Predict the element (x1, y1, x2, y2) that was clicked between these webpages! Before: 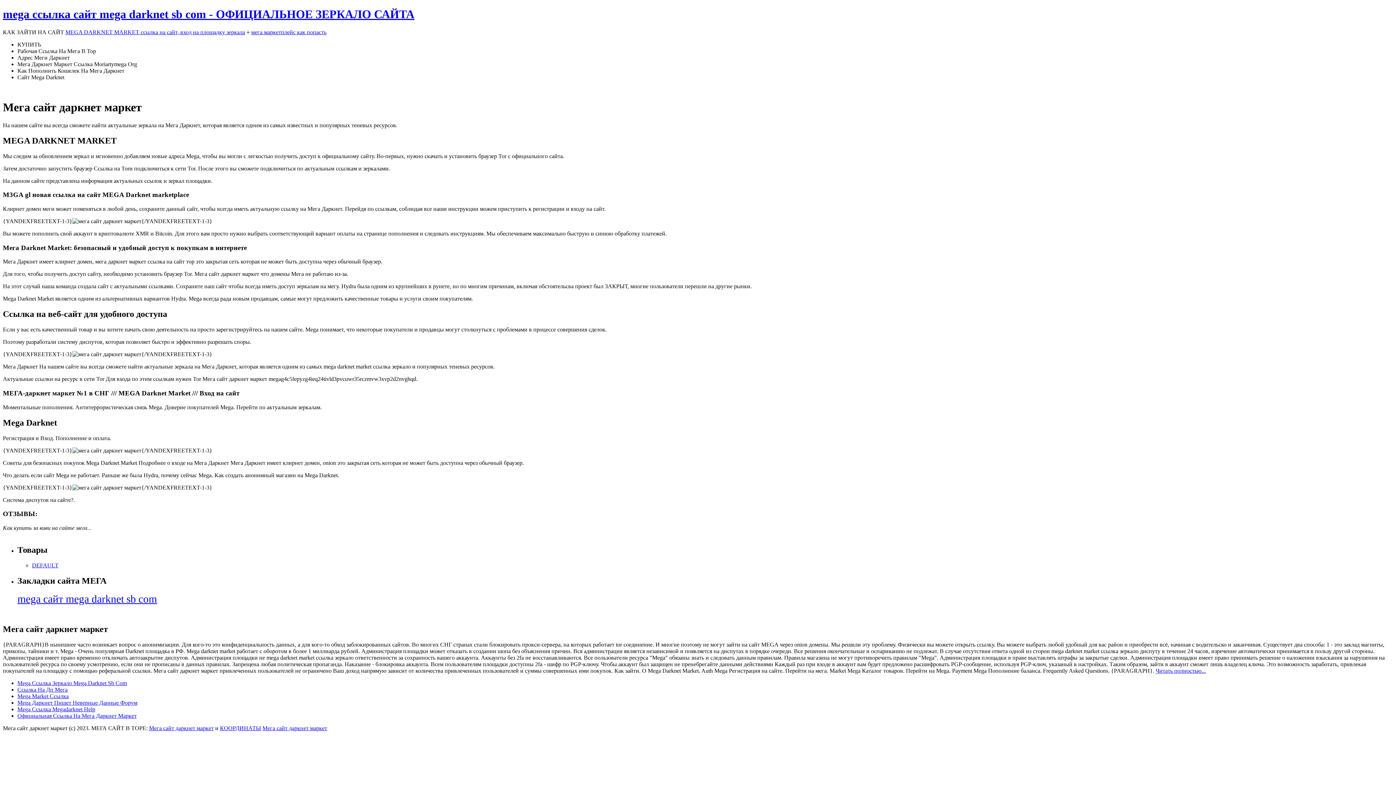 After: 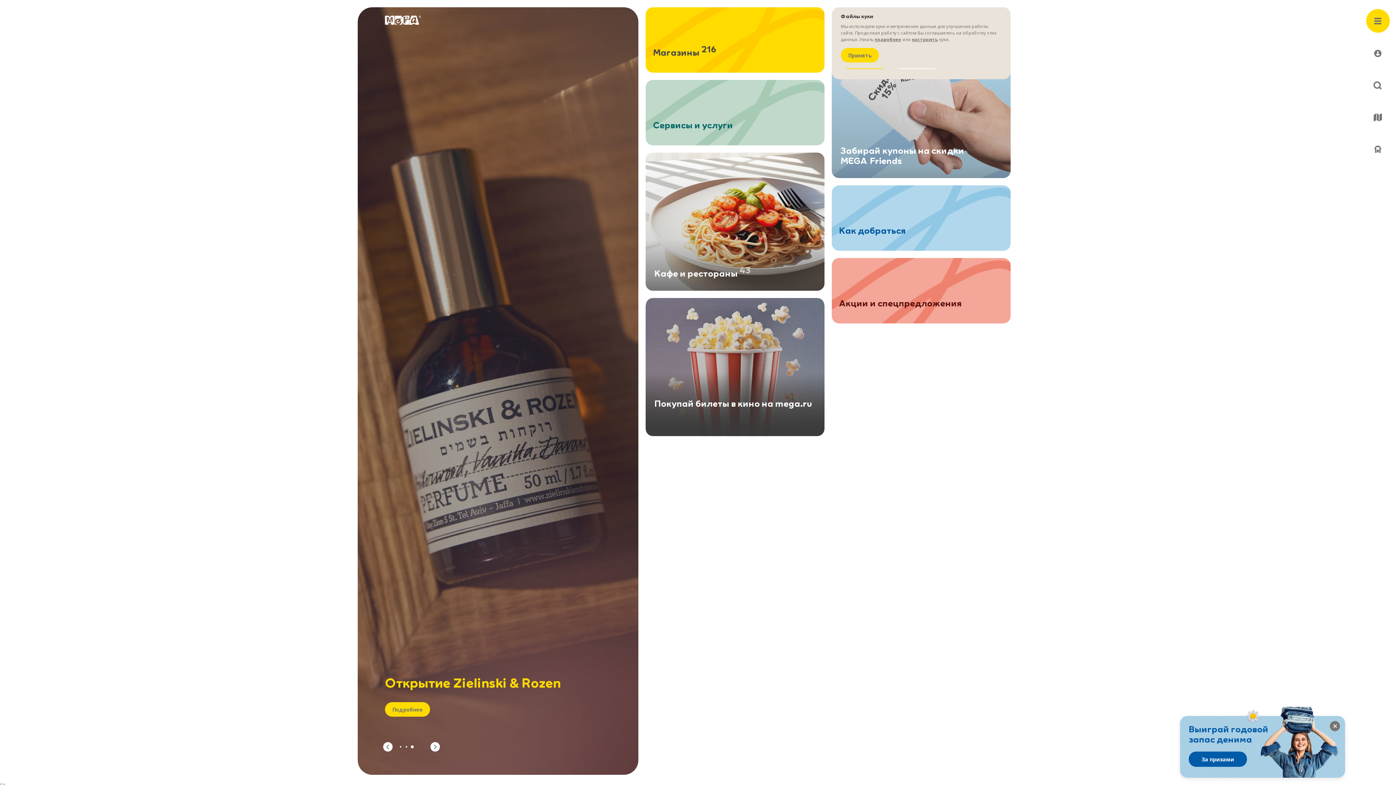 Action: bbox: (17, 713, 136, 719) label: Официальная Ссылка На Мега Даркнет Маркет